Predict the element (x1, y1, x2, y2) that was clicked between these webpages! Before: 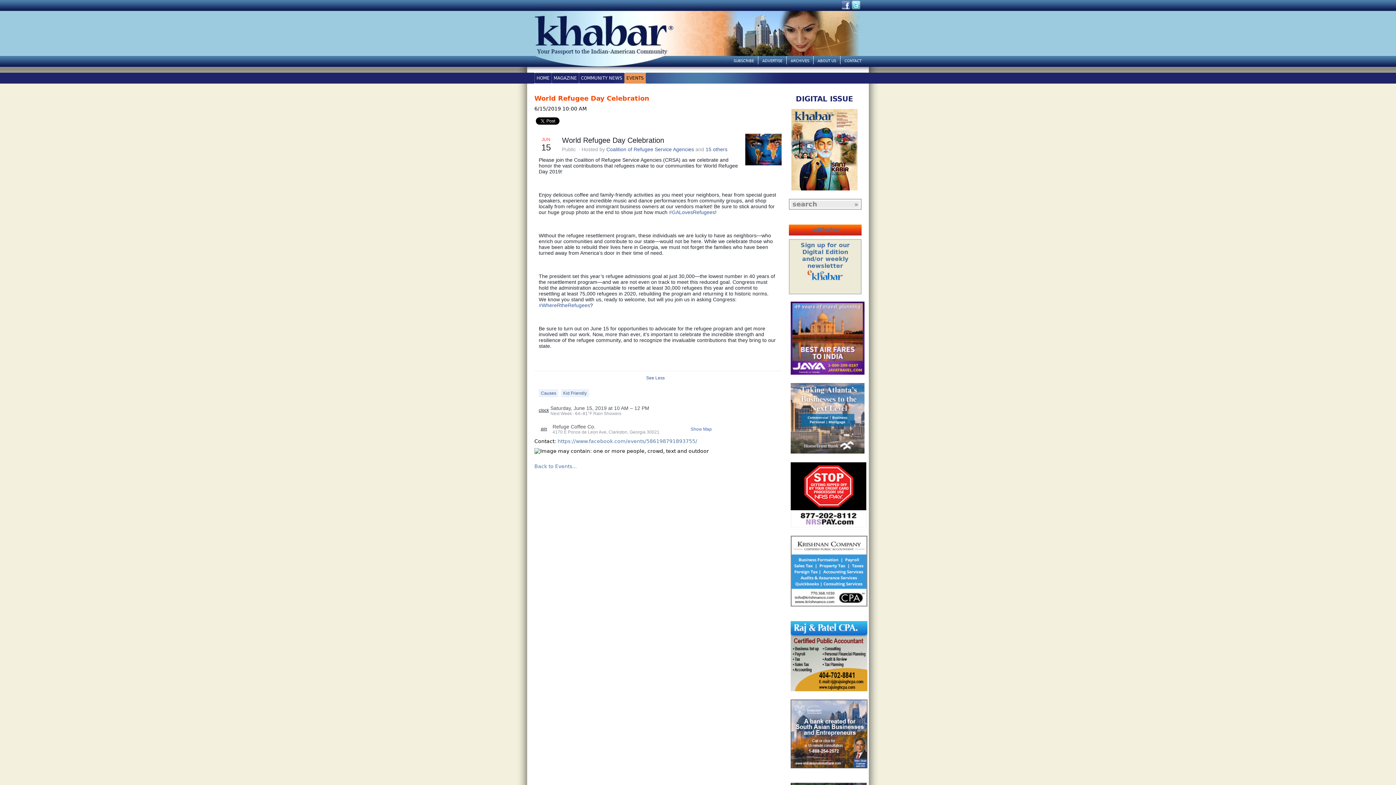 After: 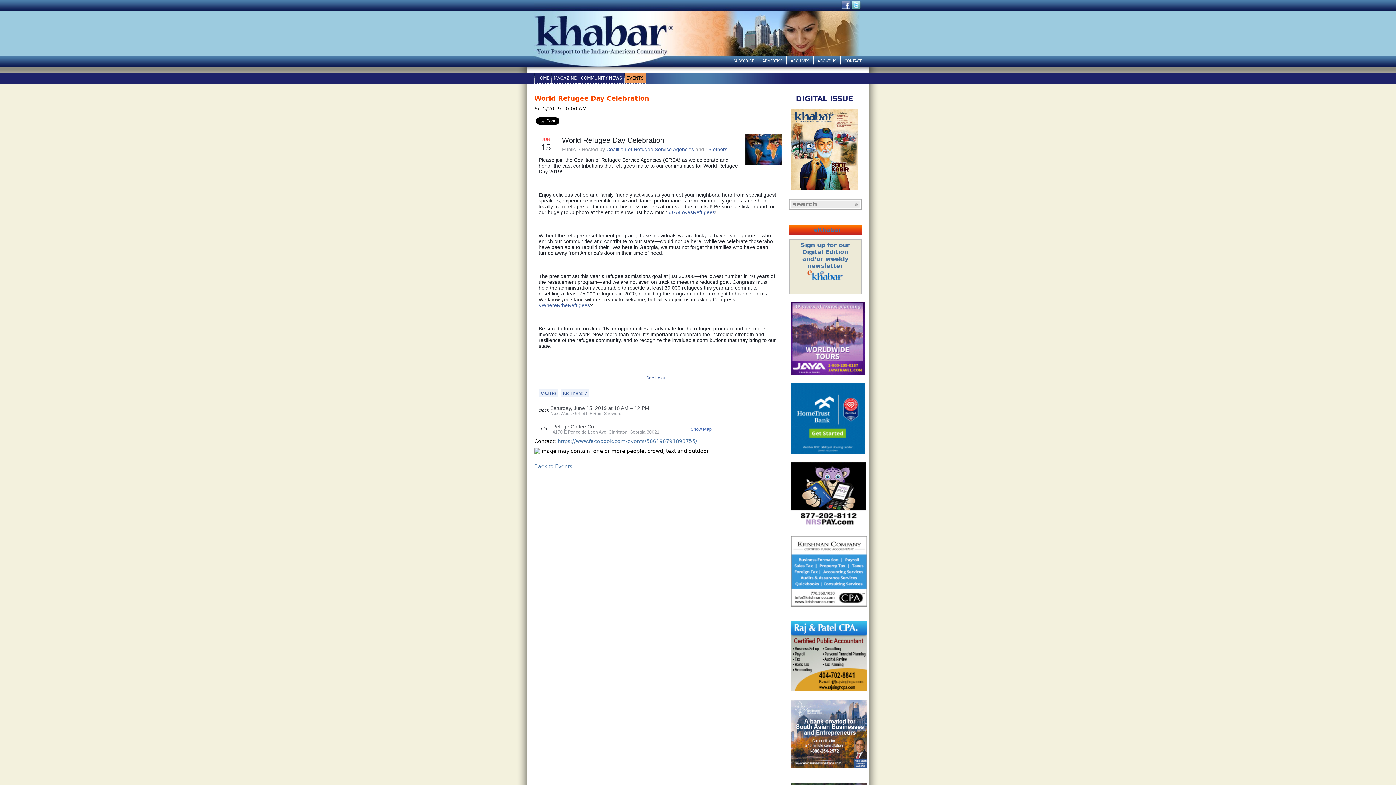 Action: bbox: (563, 390, 586, 396) label: Kid Friendly